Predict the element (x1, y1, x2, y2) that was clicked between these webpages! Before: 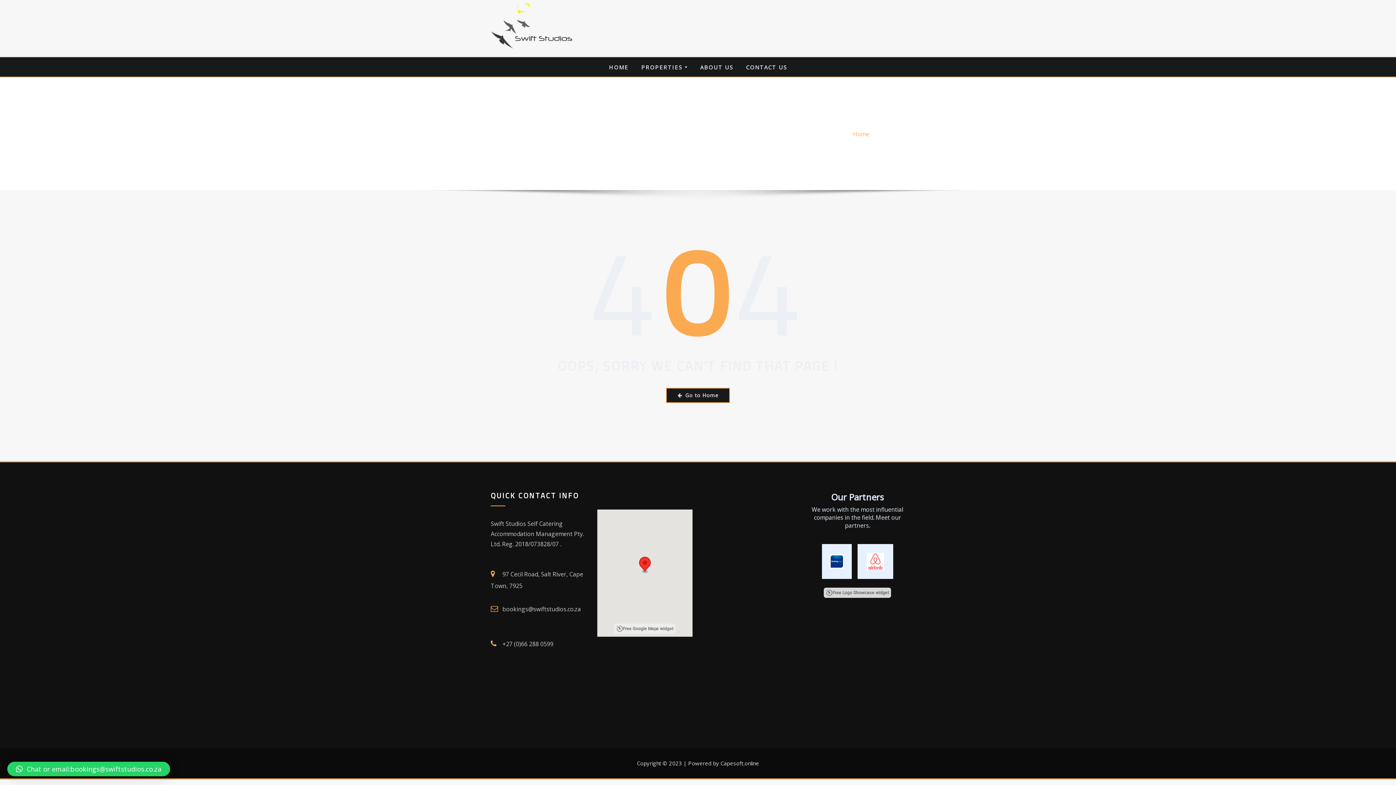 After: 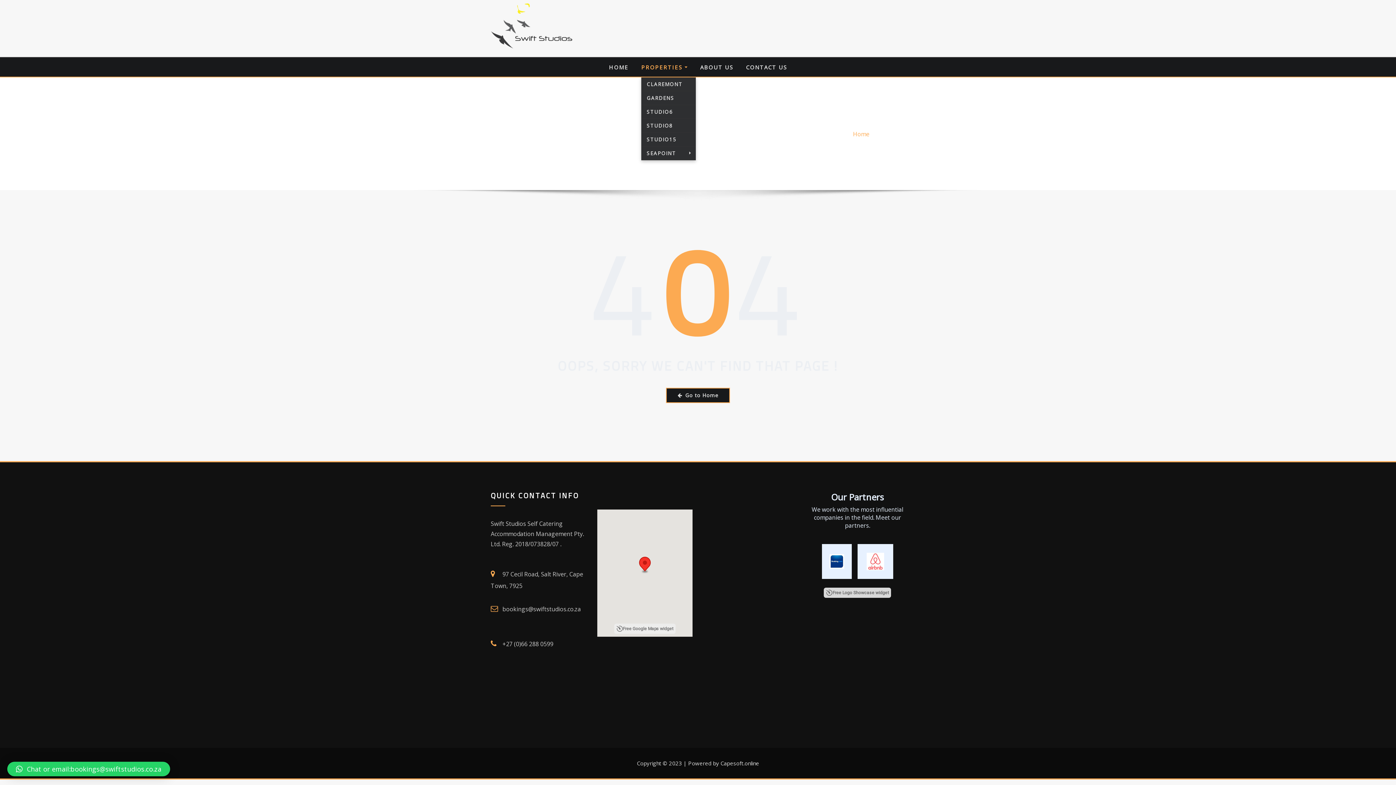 Action: label: PROPERTIES  bbox: (641, 62, 687, 71)